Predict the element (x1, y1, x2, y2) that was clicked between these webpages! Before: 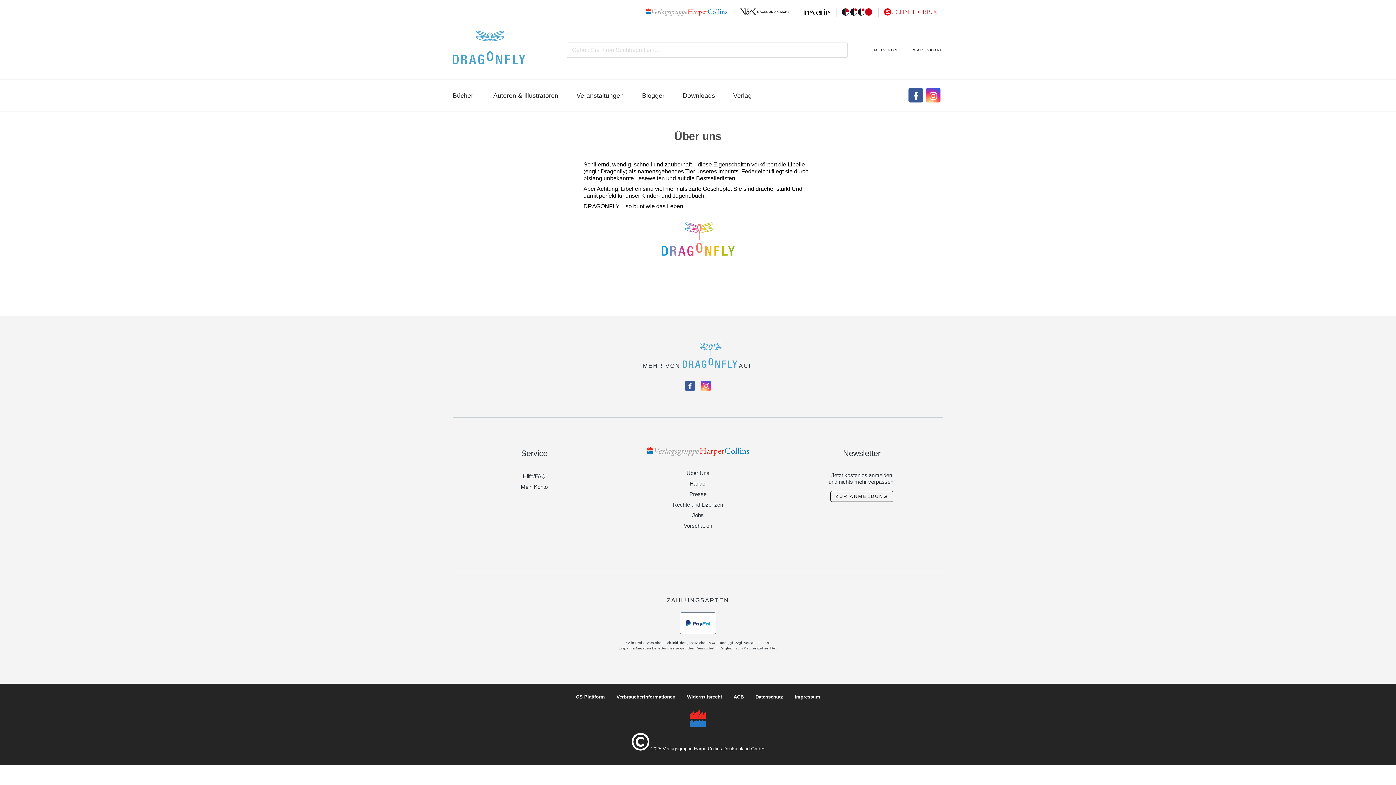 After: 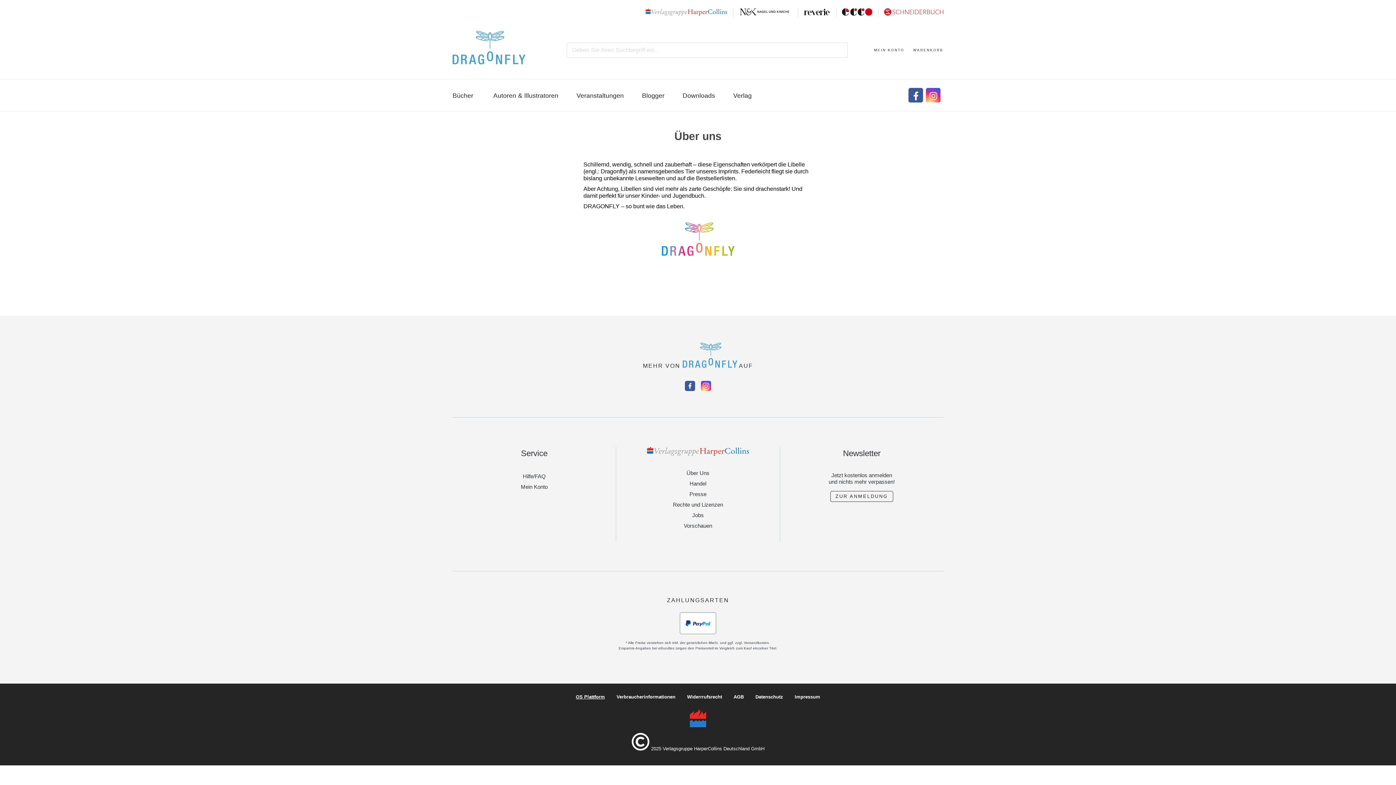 Action: label: OS Plattform bbox: (576, 694, 605, 700)